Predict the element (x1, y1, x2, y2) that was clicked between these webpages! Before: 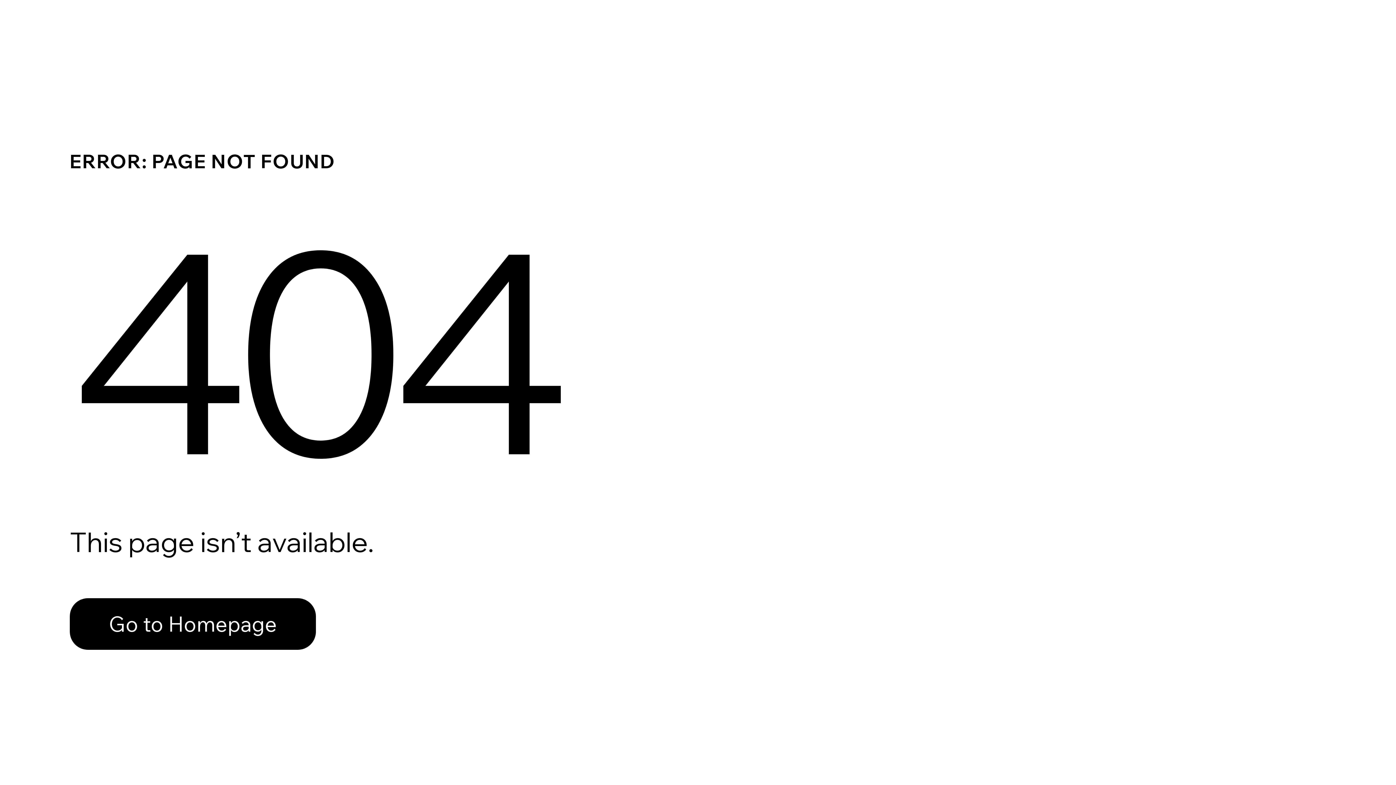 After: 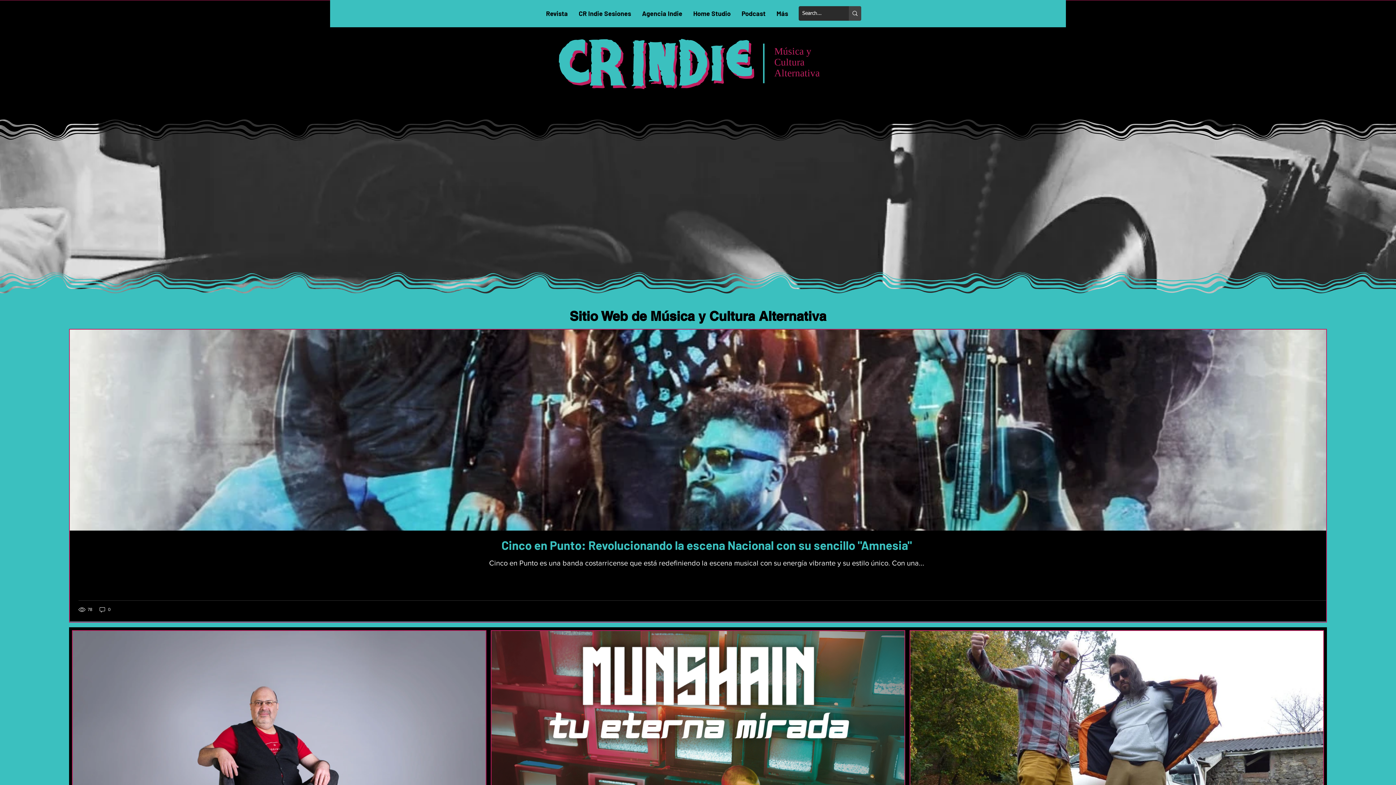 Action: bbox: (69, 582, 768, 659) label: Go to Homepage